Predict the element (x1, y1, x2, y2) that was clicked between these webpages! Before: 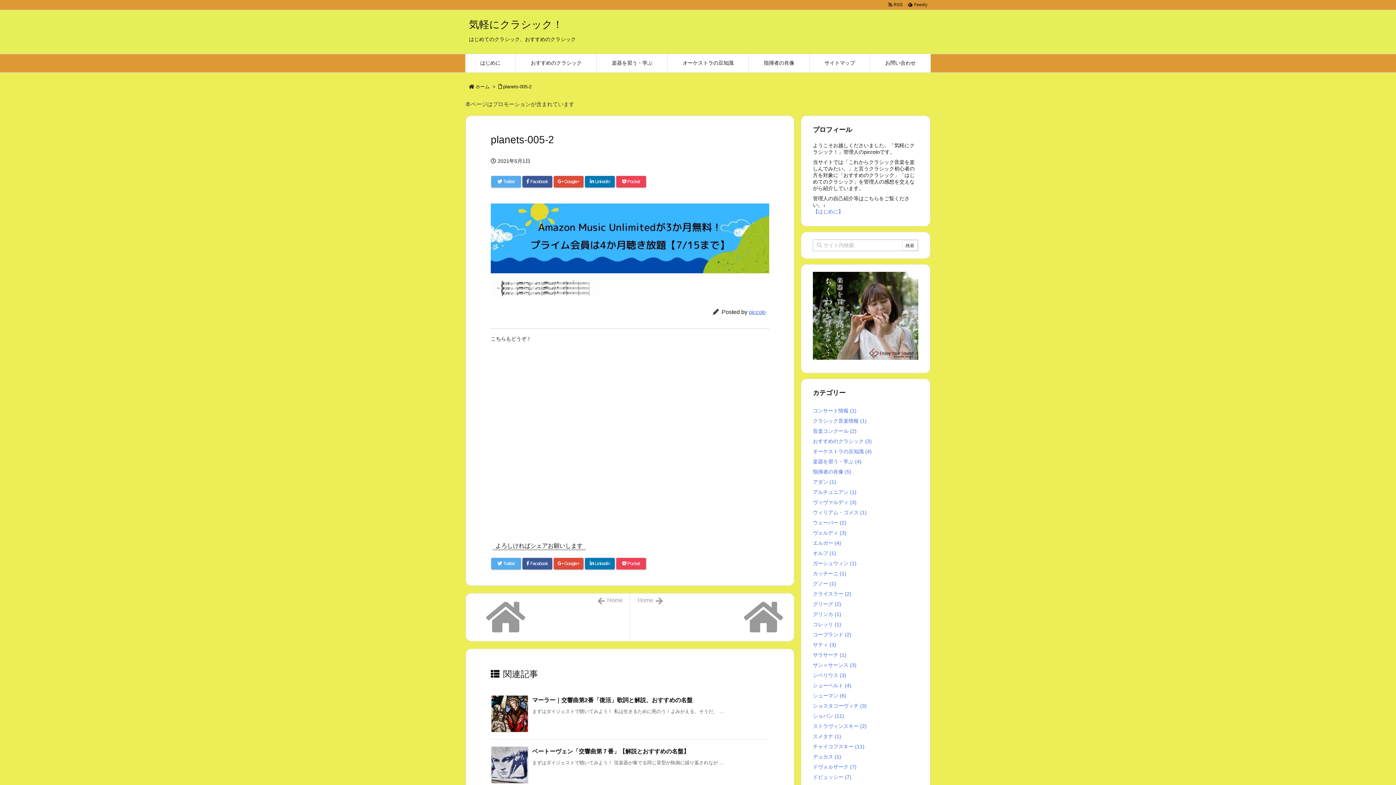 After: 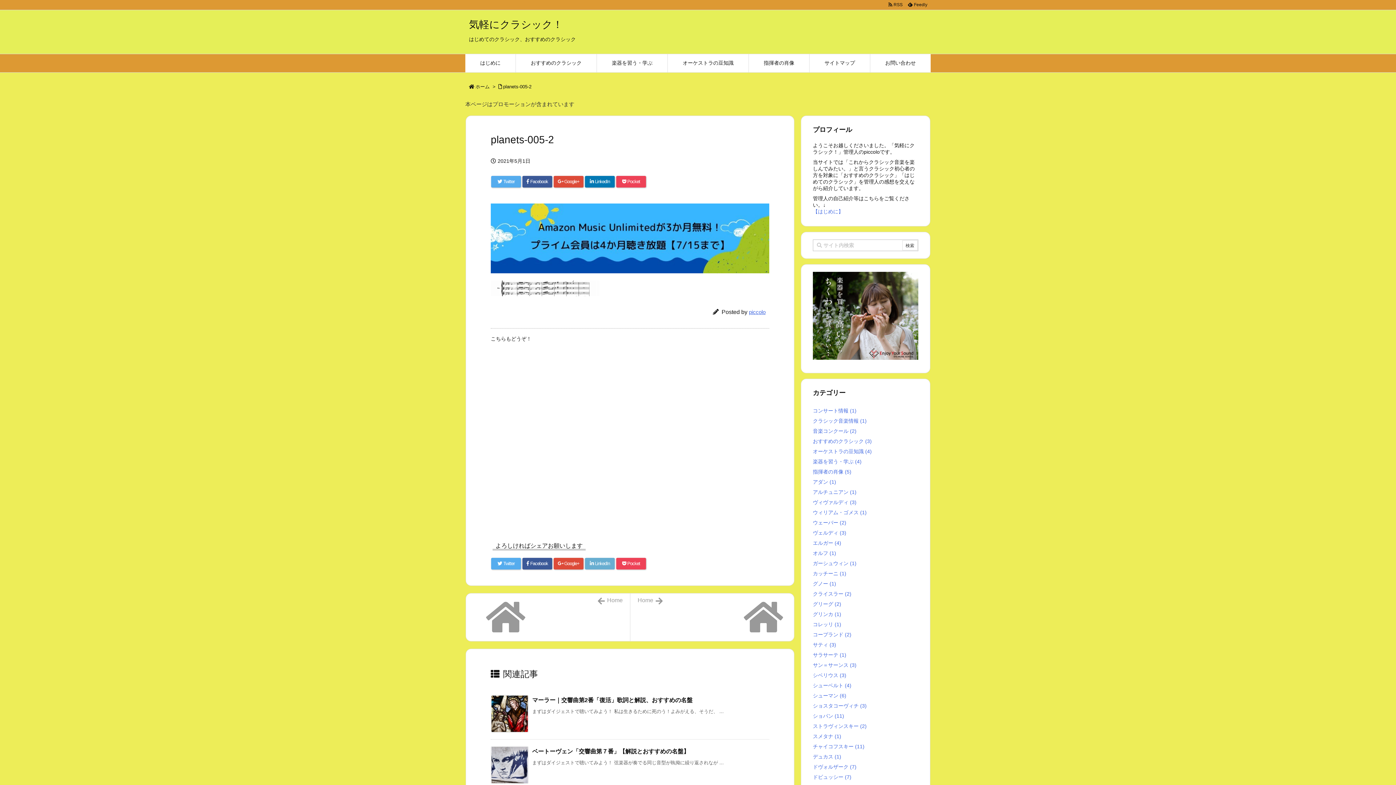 Action: label:  LinkedIn bbox: (585, 558, 614, 569)